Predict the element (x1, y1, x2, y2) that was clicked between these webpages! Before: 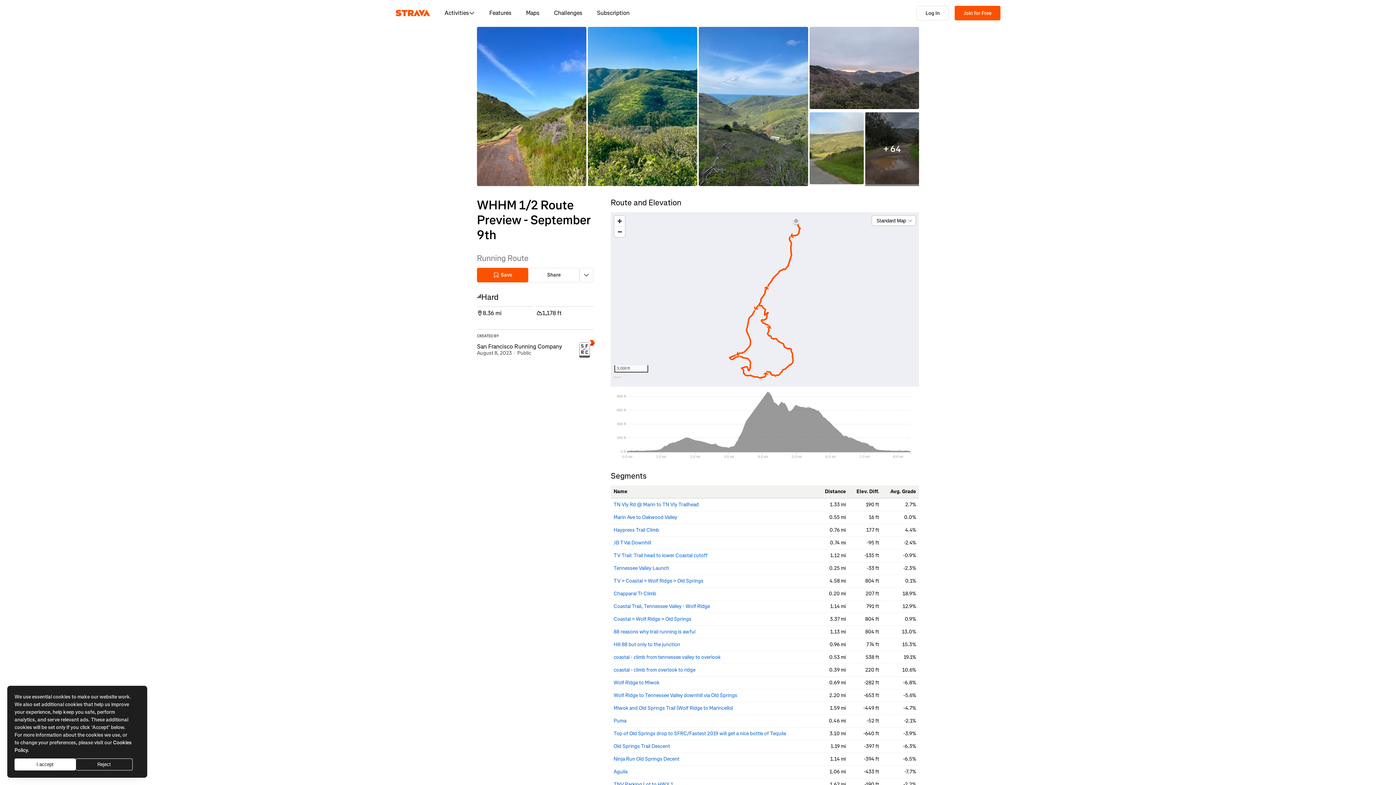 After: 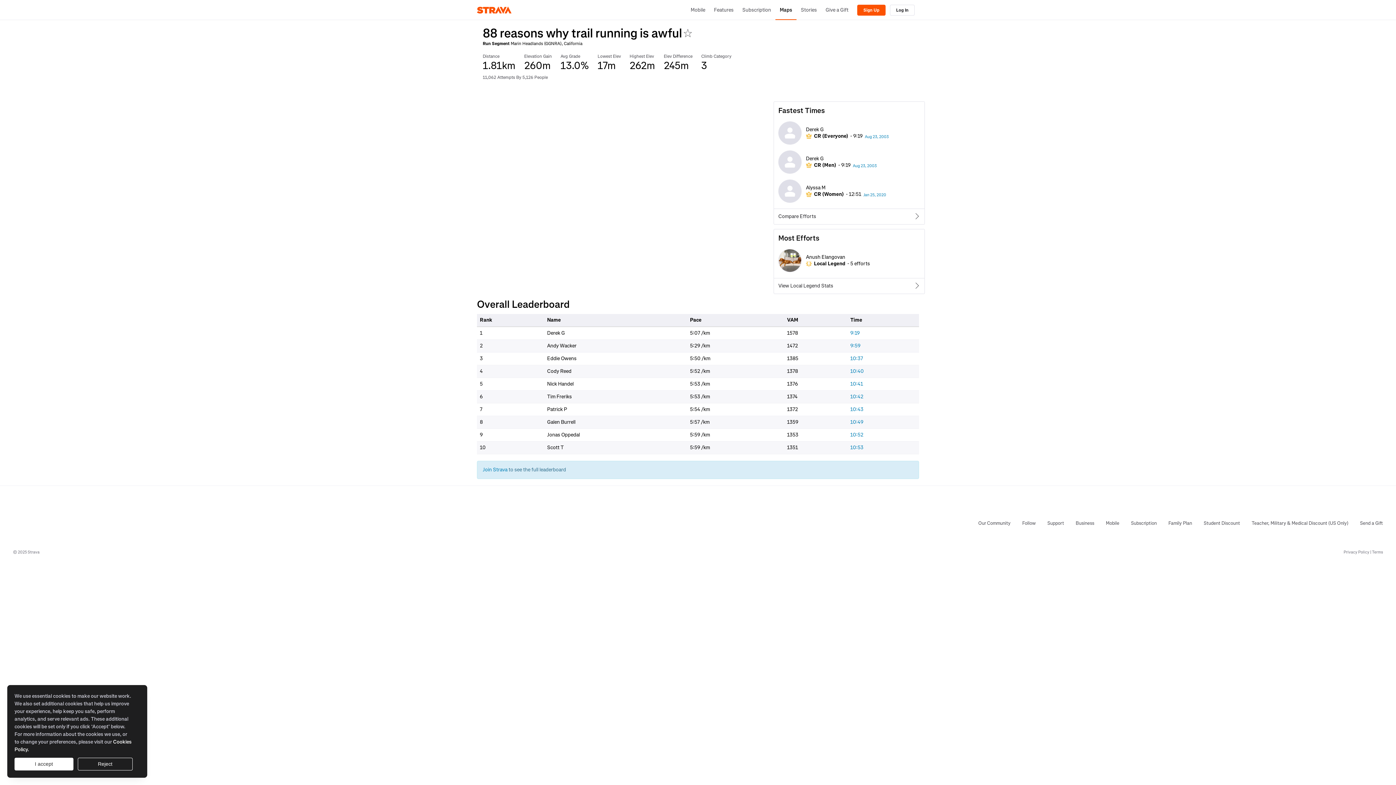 Action: bbox: (613, 628, 695, 635) label: 88 reasons why trail running is awful